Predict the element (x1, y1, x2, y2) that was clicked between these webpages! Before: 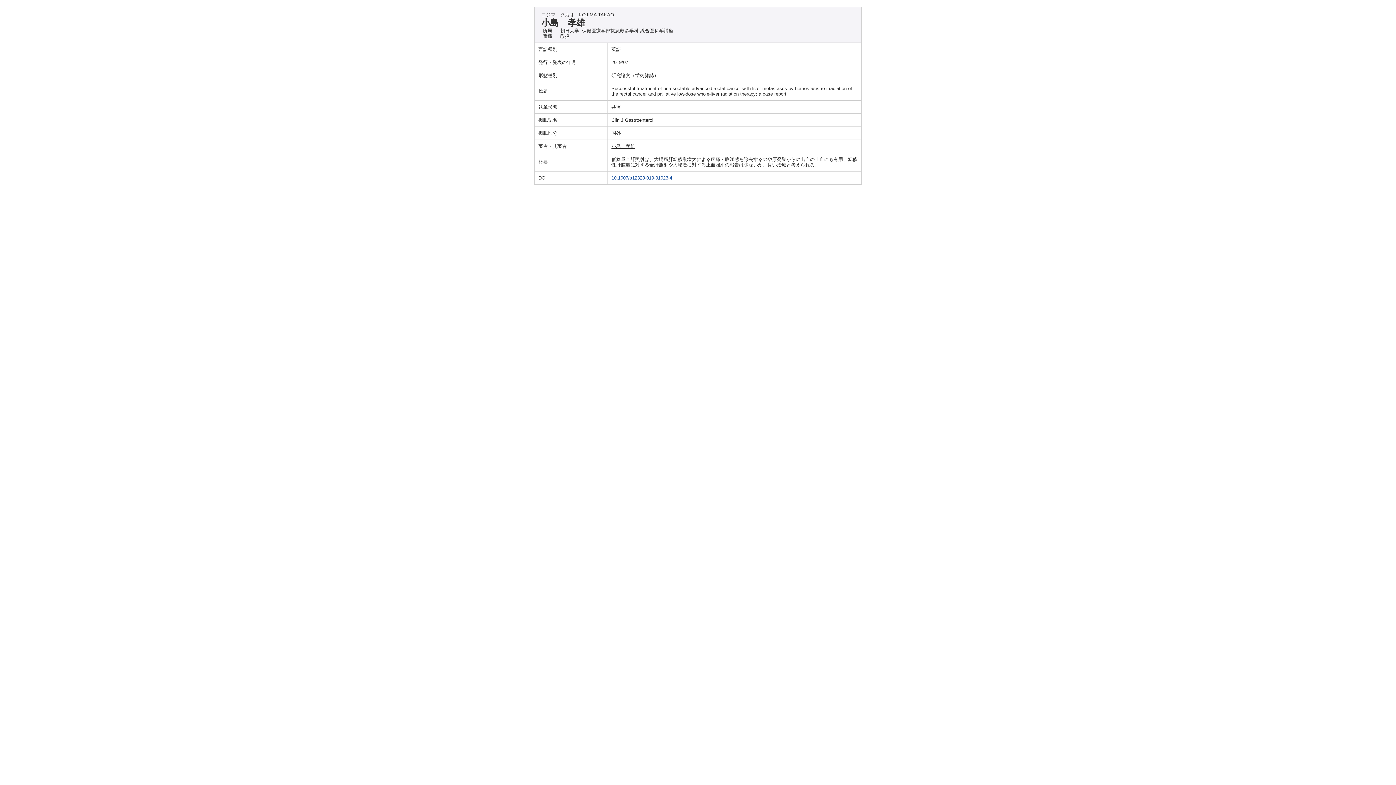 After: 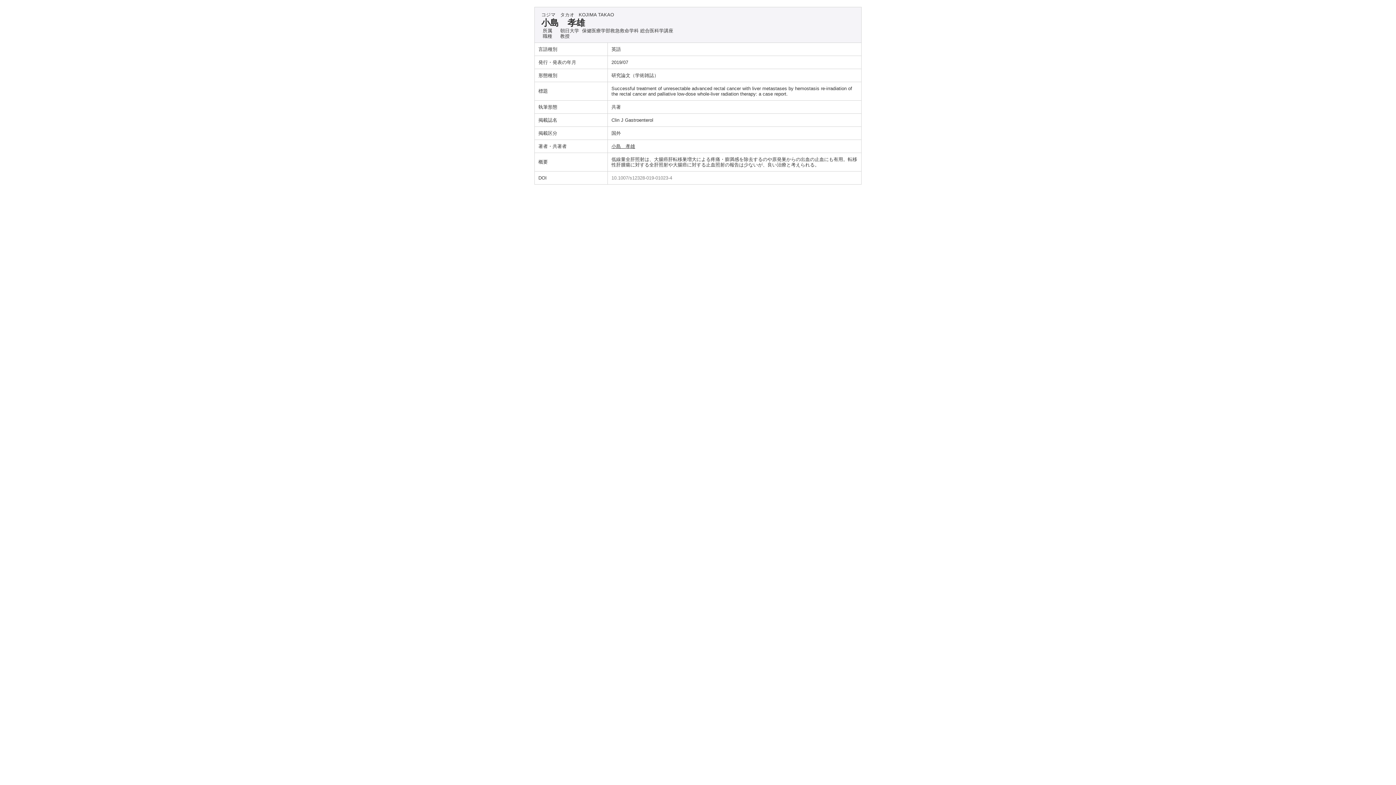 Action: bbox: (611, 175, 672, 180) label: 10.1007/s12328-019-01023-4